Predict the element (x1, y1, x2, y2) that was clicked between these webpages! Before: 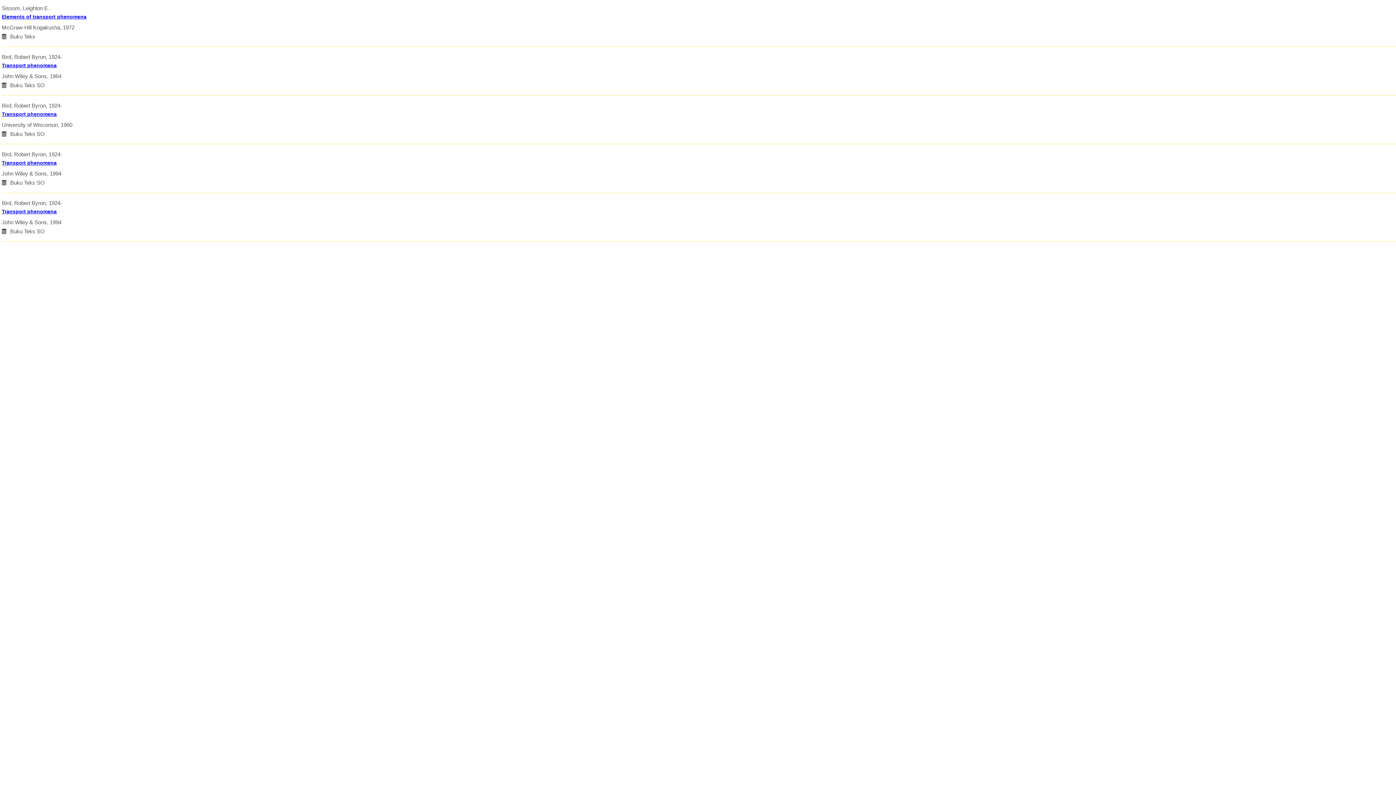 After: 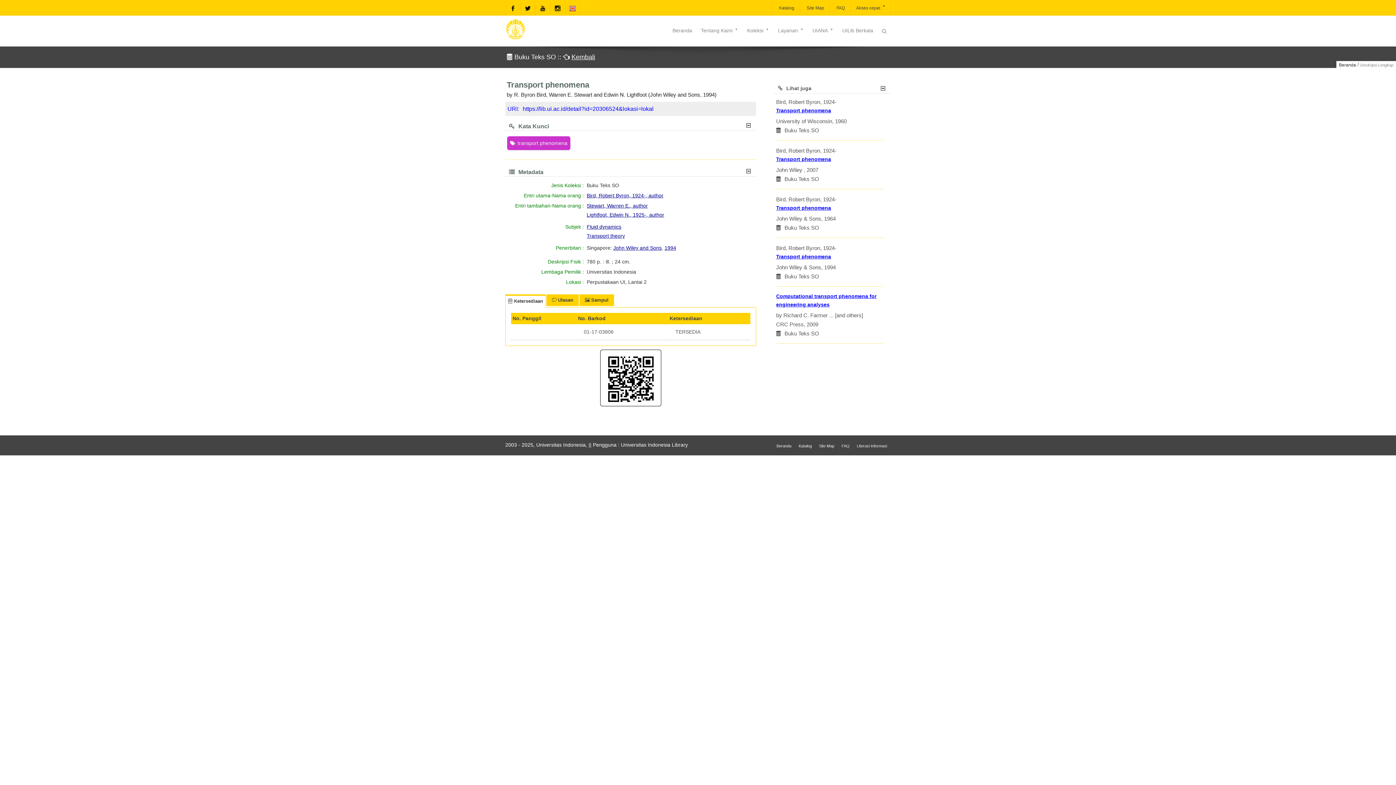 Action: label: Transport phenomena bbox: (1, 158, 1396, 167)